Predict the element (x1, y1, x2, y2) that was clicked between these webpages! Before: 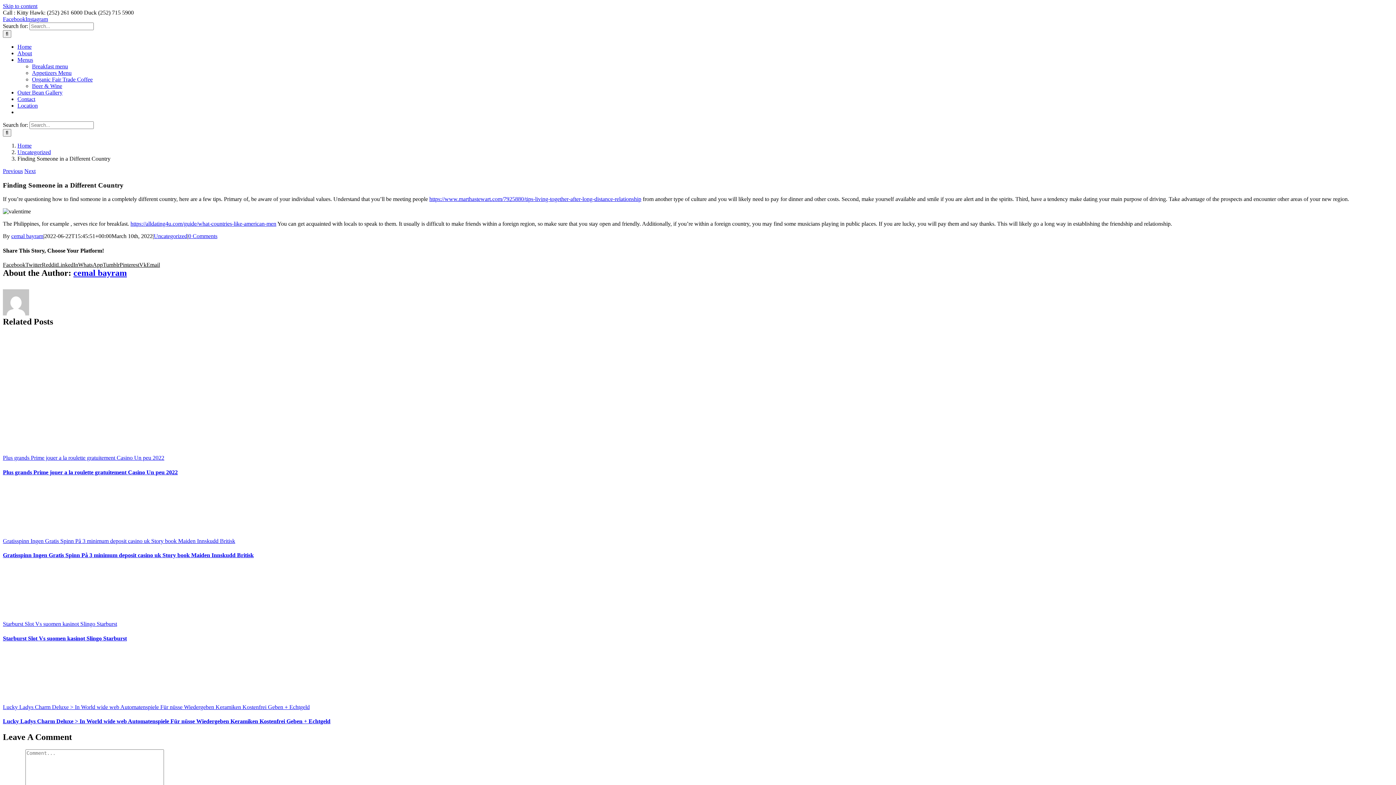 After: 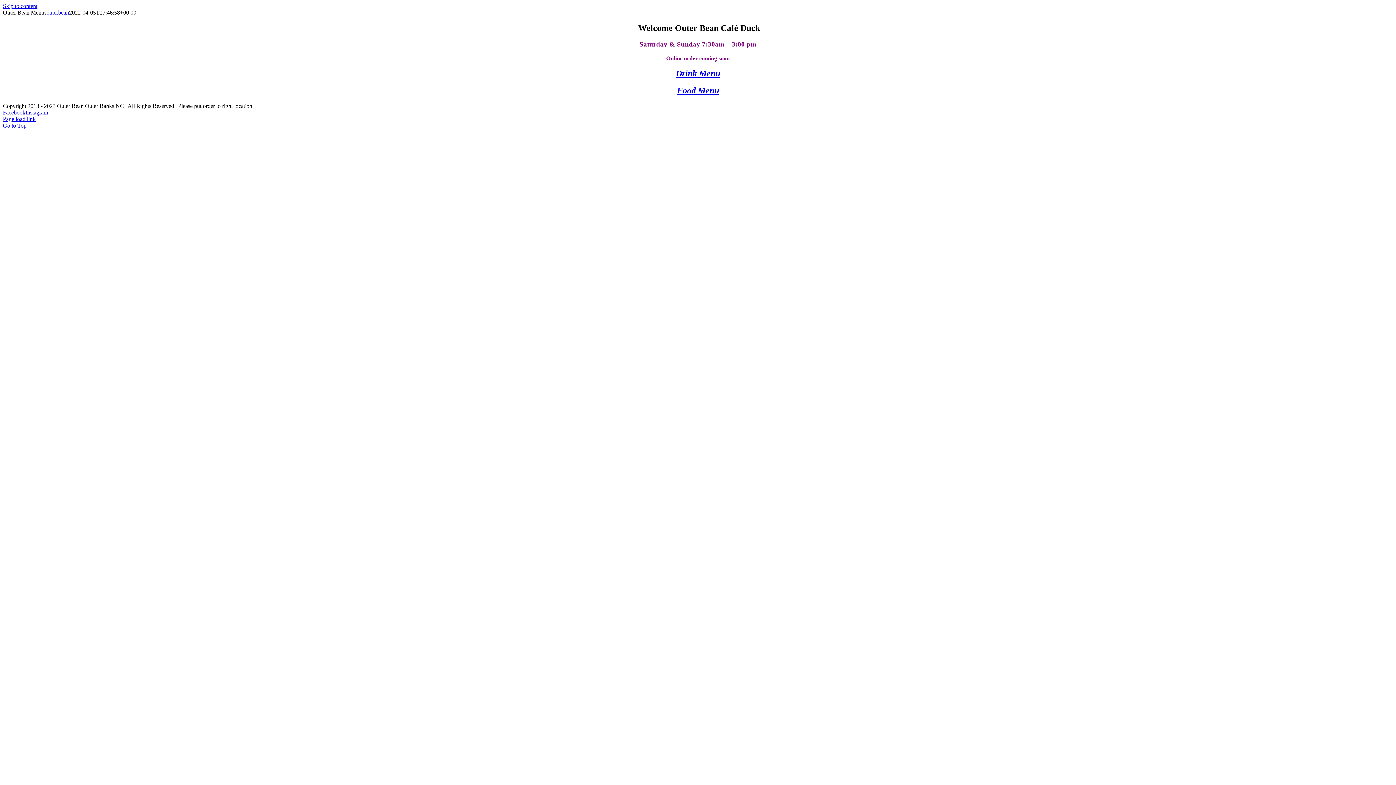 Action: label: Menus bbox: (17, 56, 33, 62)